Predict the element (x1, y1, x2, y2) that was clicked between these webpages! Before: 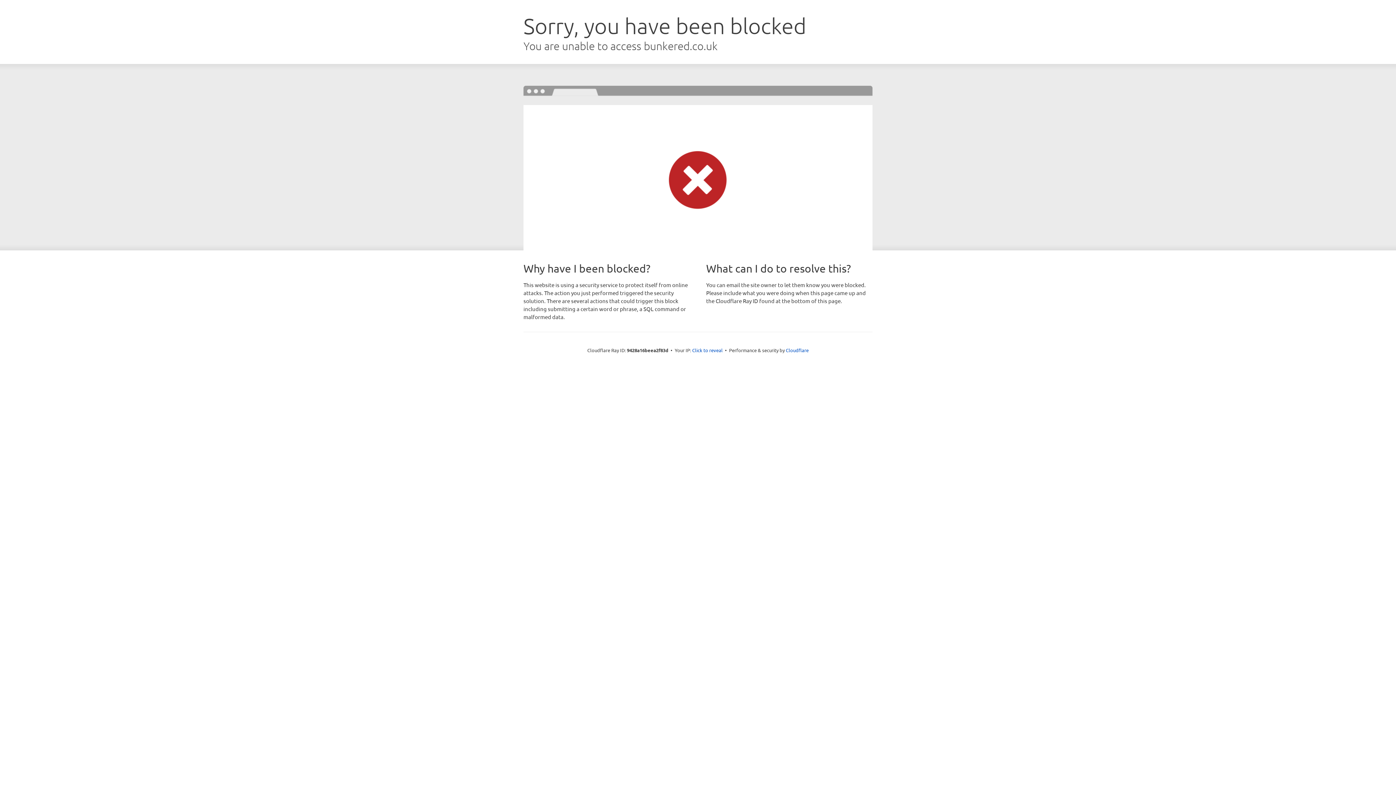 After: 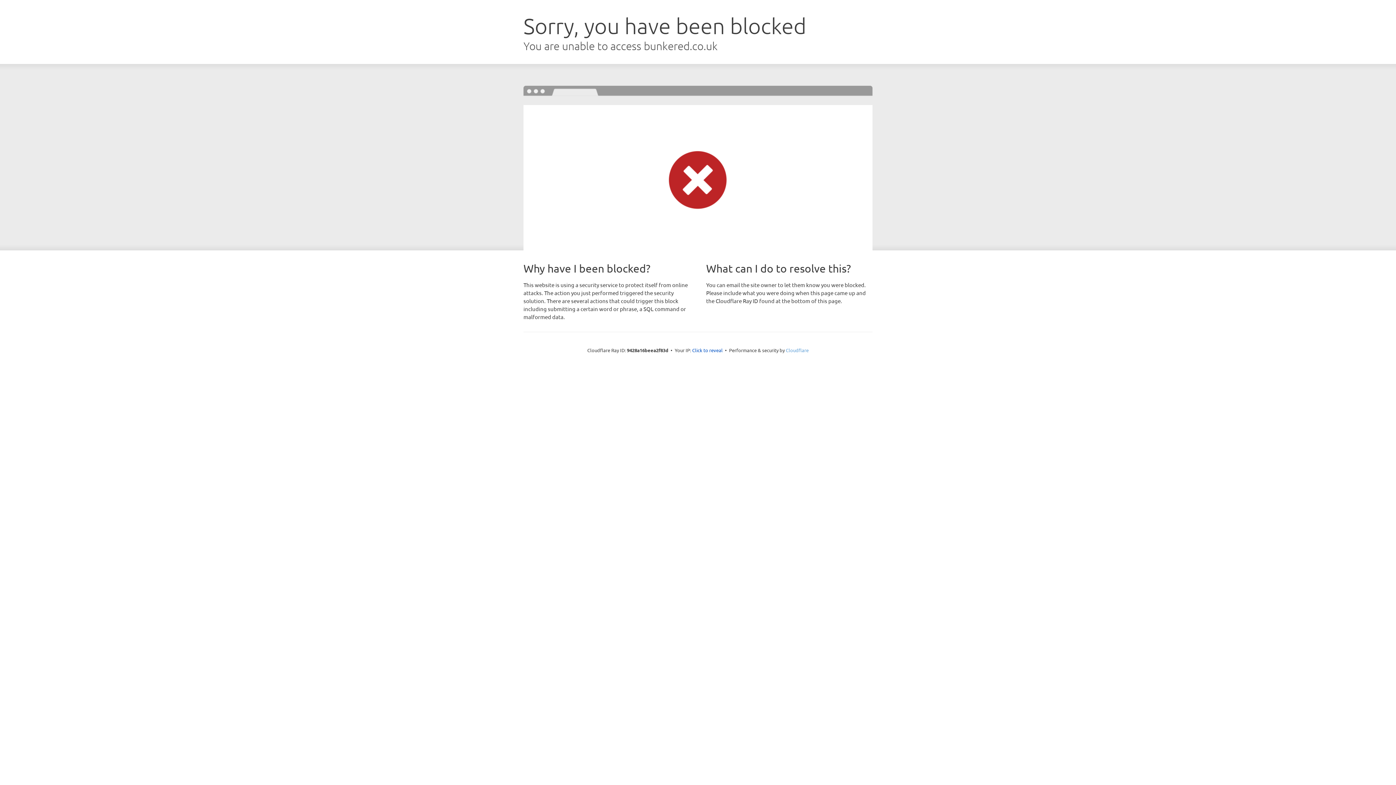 Action: bbox: (786, 347, 808, 353) label: Cloudflare